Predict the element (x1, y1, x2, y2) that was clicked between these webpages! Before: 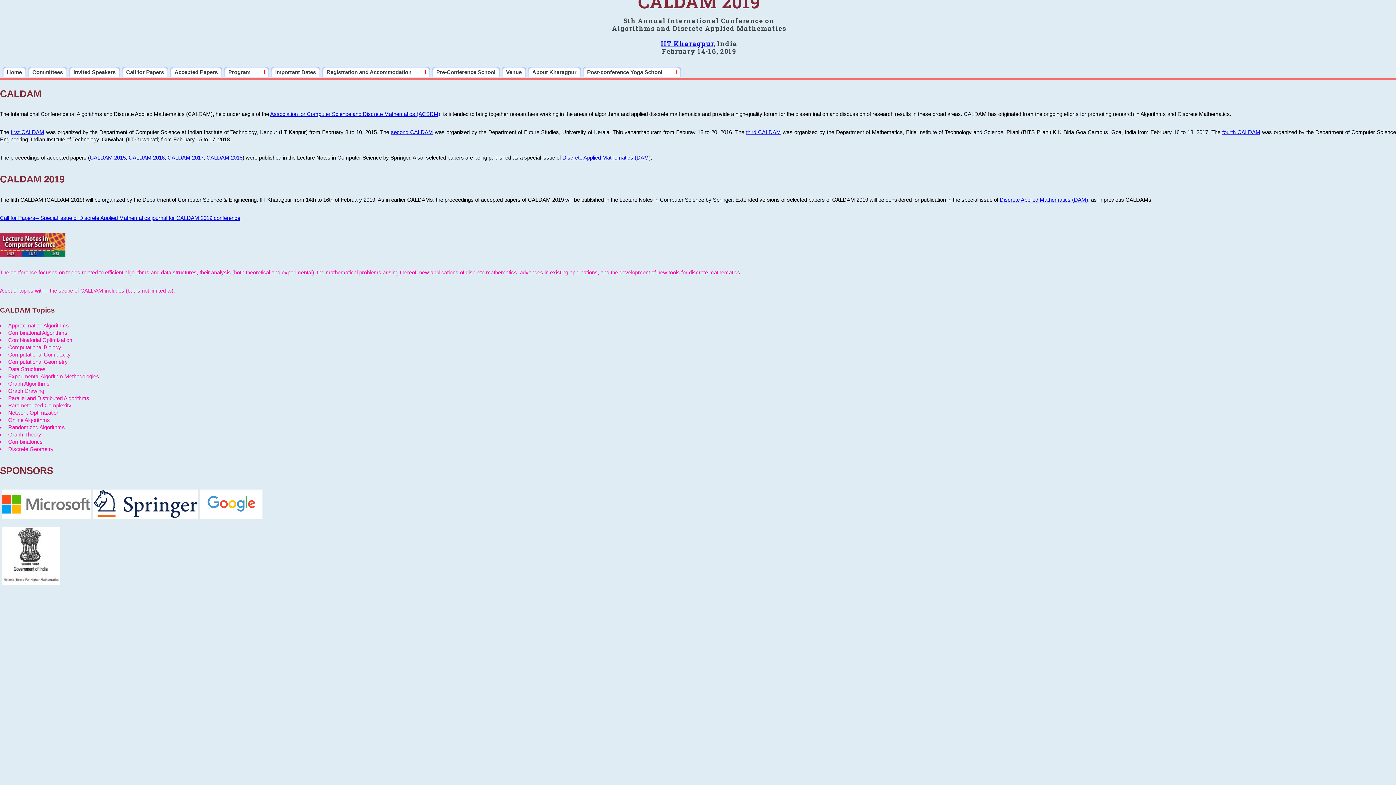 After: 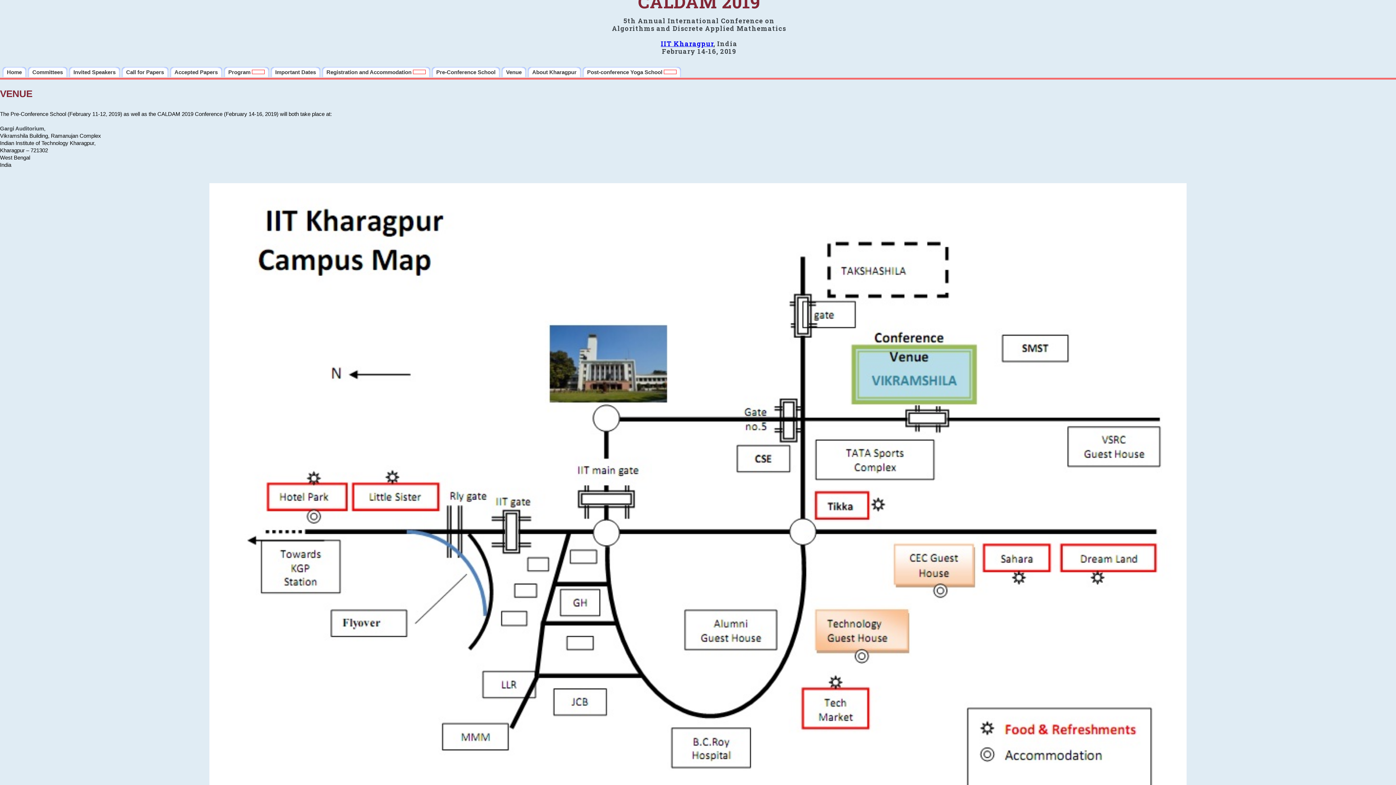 Action: label: Venue bbox: (501, 66, 526, 77)